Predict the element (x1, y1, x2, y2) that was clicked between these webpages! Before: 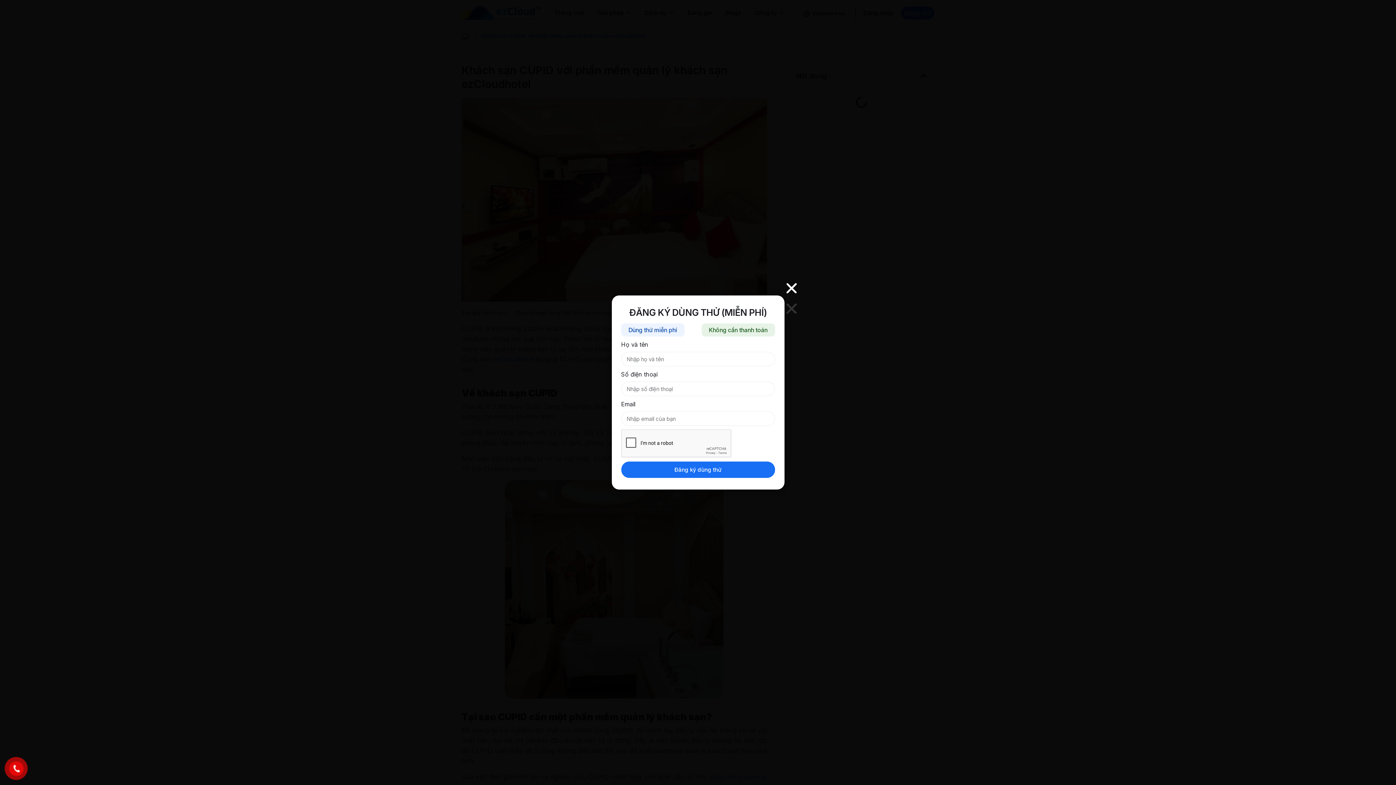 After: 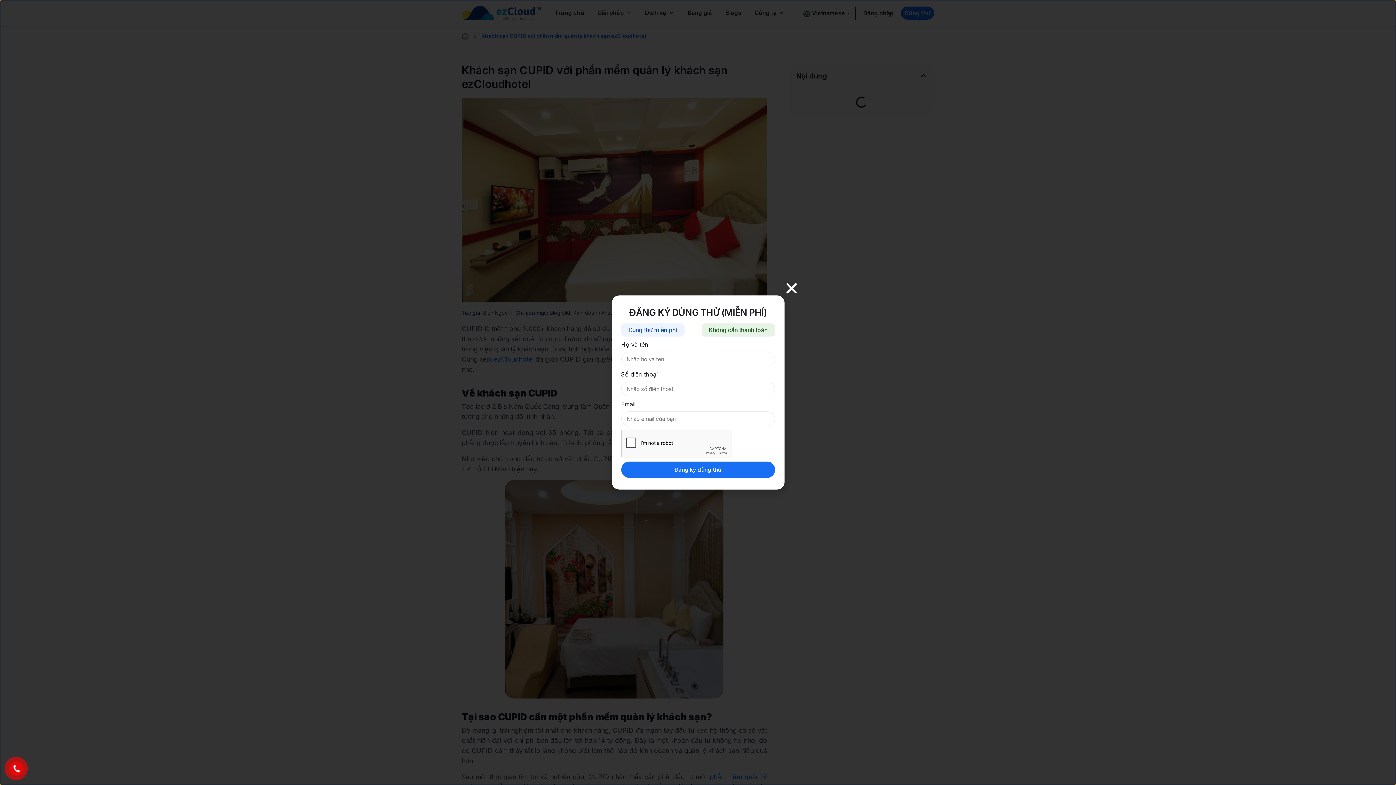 Action: bbox: (701, 323, 775, 336) label: Không cần thanh toán